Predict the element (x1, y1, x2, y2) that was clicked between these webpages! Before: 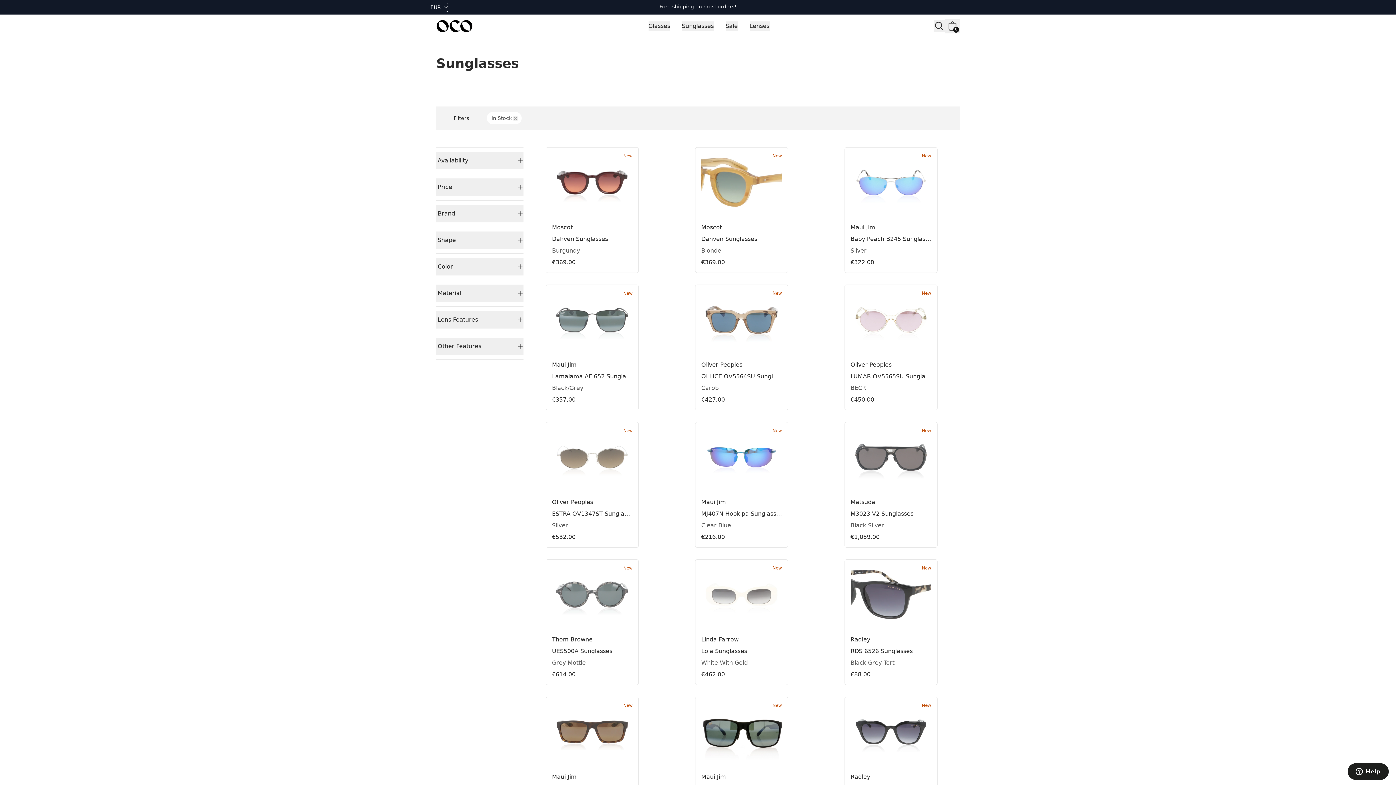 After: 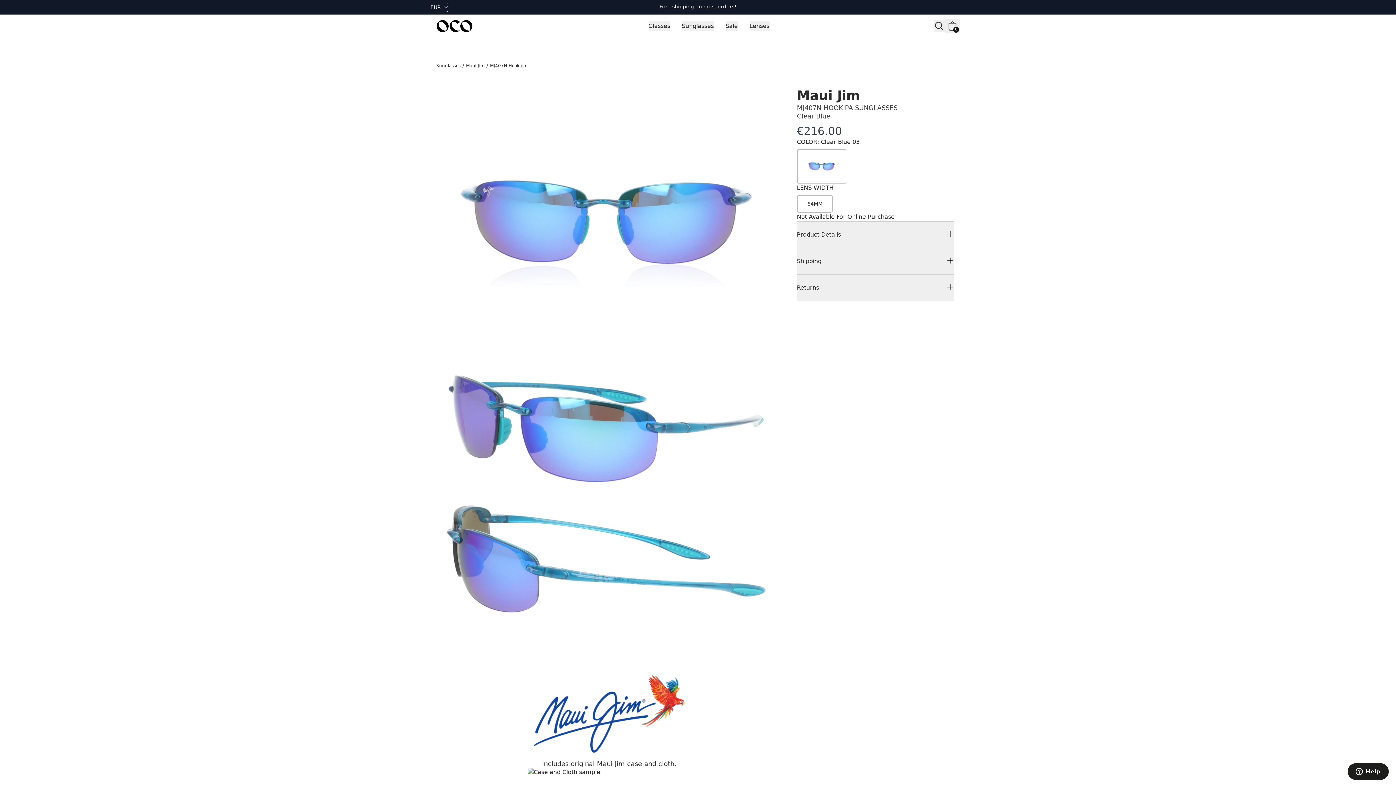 Action: label: New
Maui Jim
MJ407N Hookipa Sunglasses
Clear Blue
€216.00 bbox: (695, 422, 788, 548)